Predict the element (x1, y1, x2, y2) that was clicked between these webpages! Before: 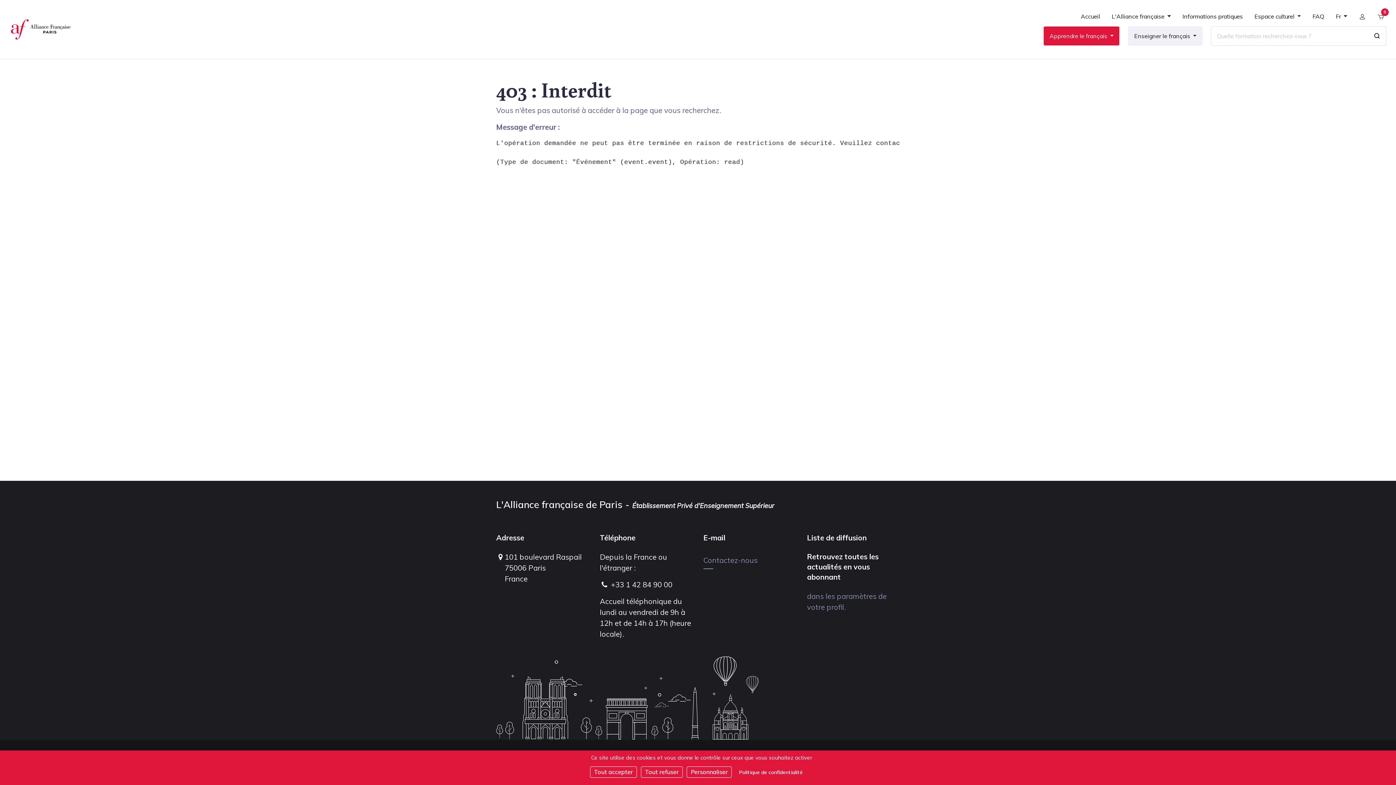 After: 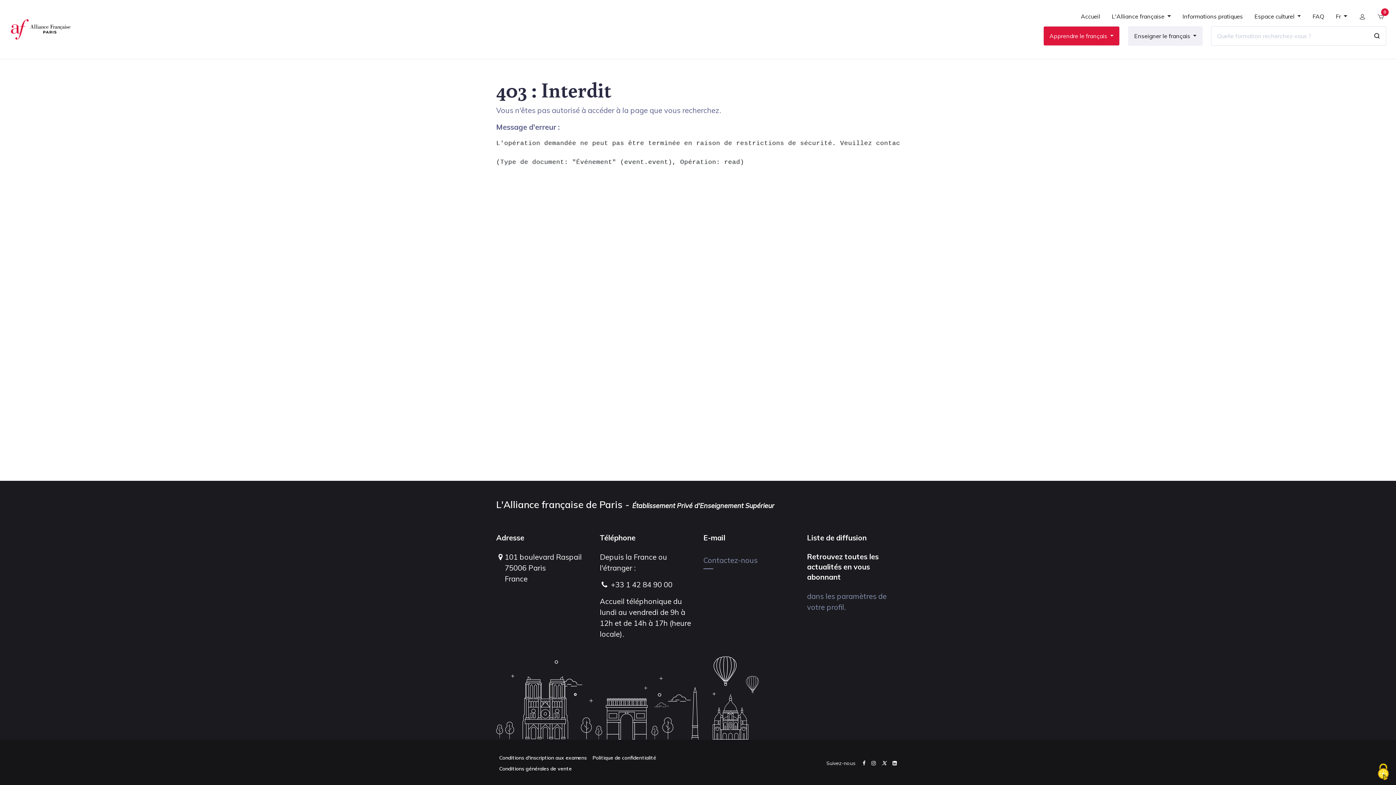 Action: label: Tout accepter bbox: (590, 766, 637, 778)